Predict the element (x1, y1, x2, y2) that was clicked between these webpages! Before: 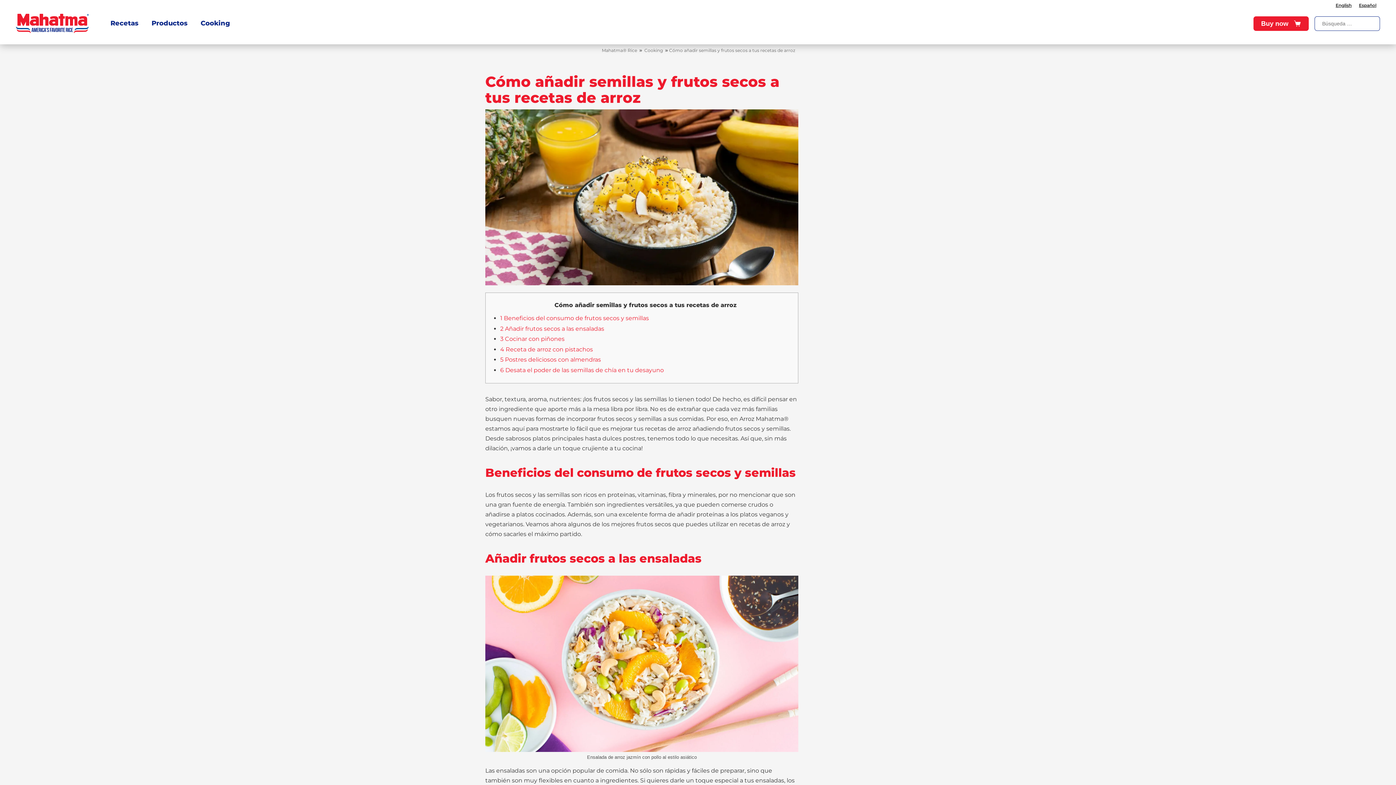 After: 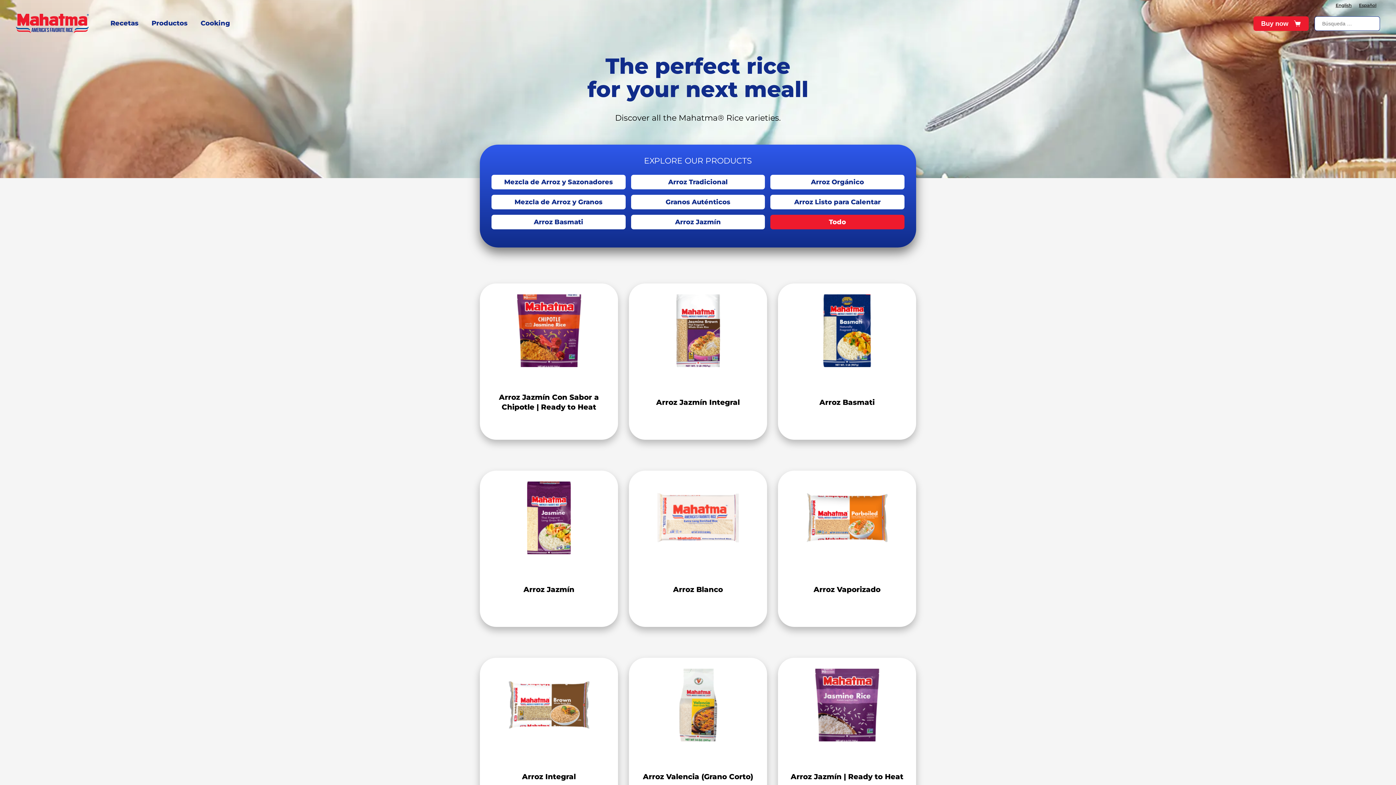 Action: label: Productos bbox: (145, 19, 194, 27)